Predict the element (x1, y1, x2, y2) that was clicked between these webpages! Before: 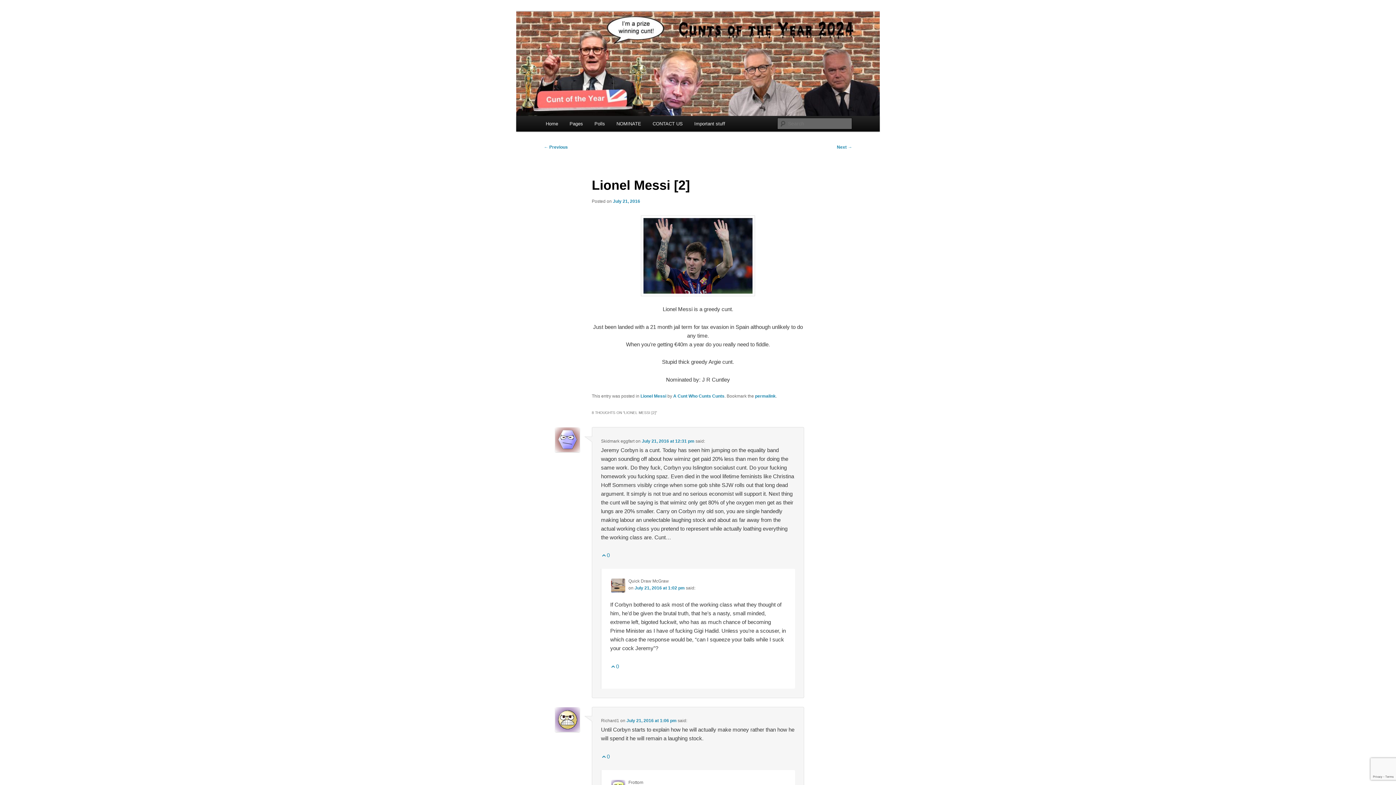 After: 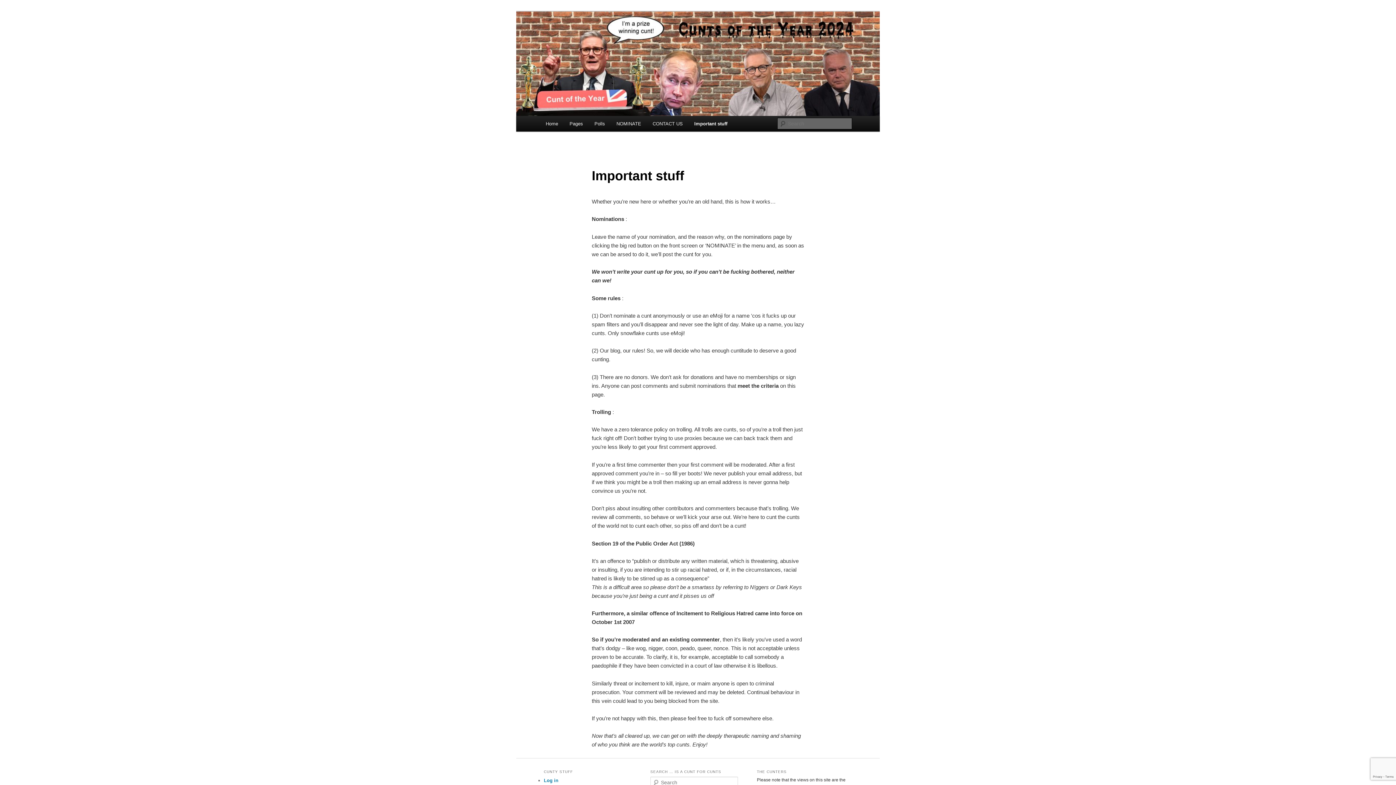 Action: bbox: (688, 116, 731, 131) label: Important stuff